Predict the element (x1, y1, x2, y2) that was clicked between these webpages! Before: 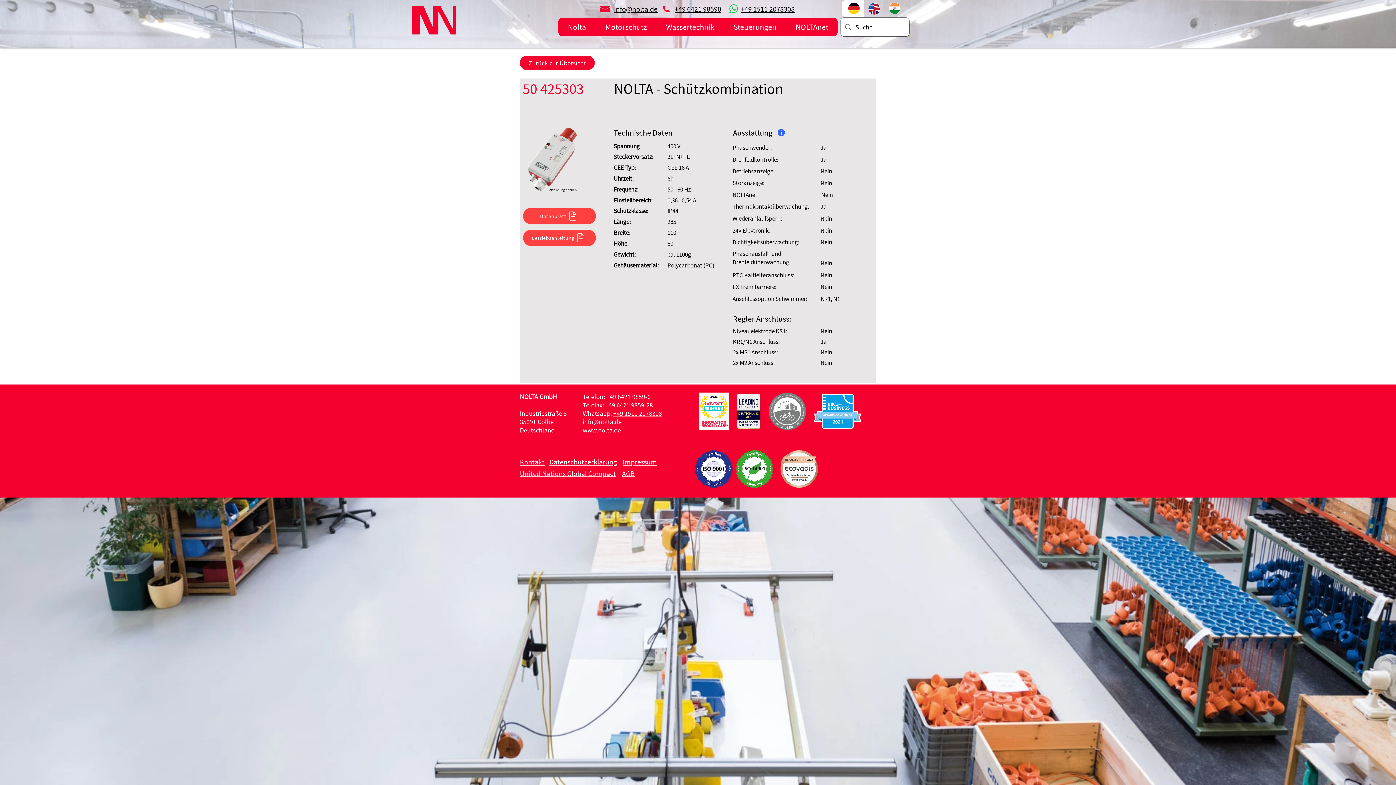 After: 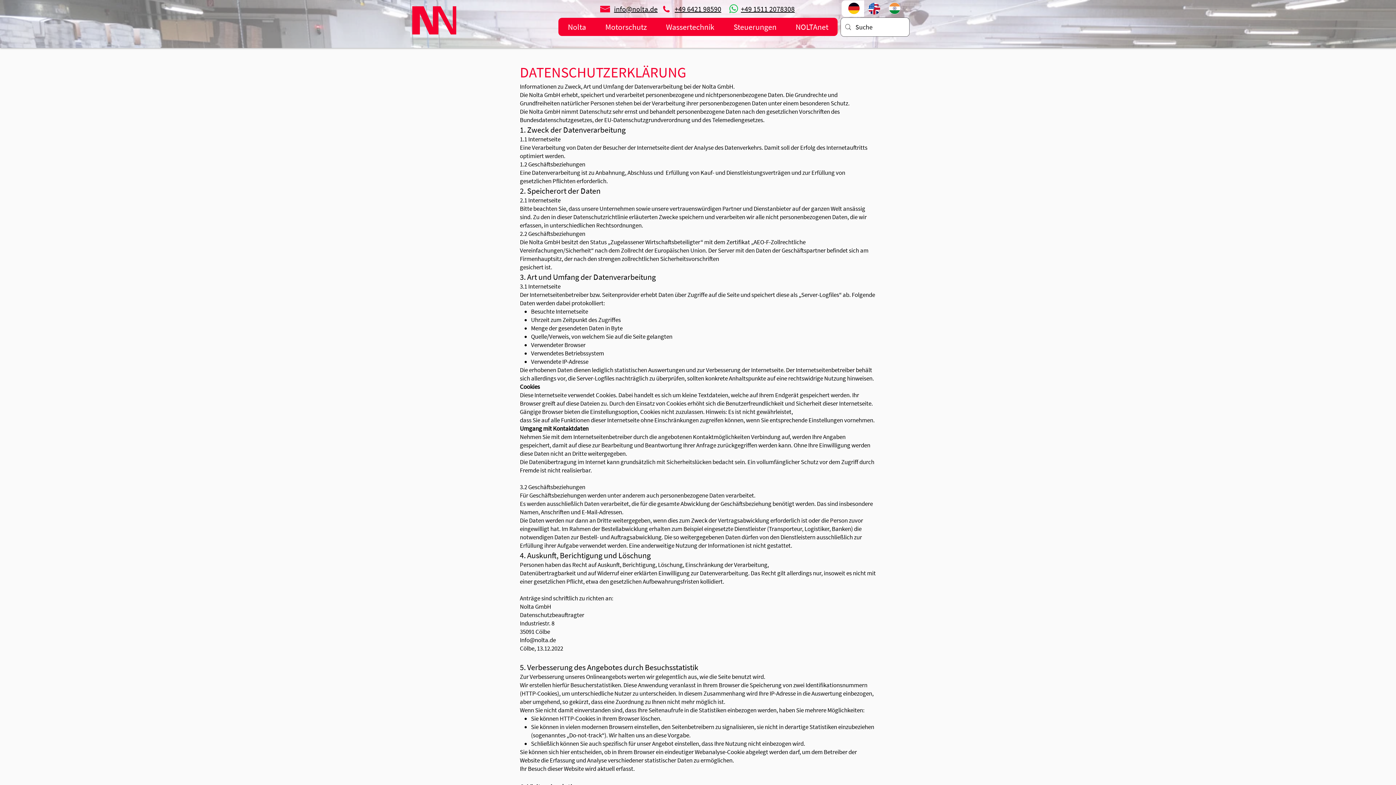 Action: bbox: (549, 457, 617, 466) label: Datenschutzerklärung